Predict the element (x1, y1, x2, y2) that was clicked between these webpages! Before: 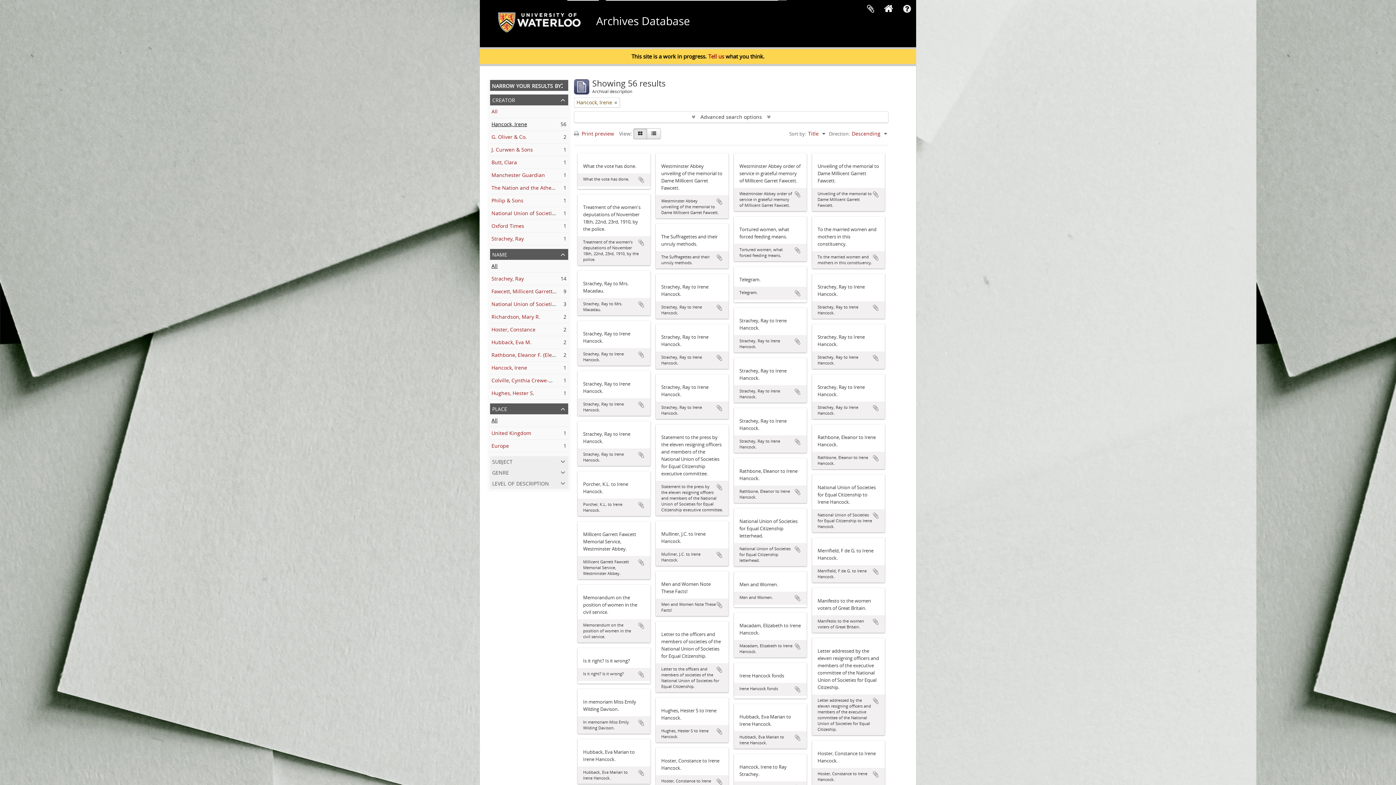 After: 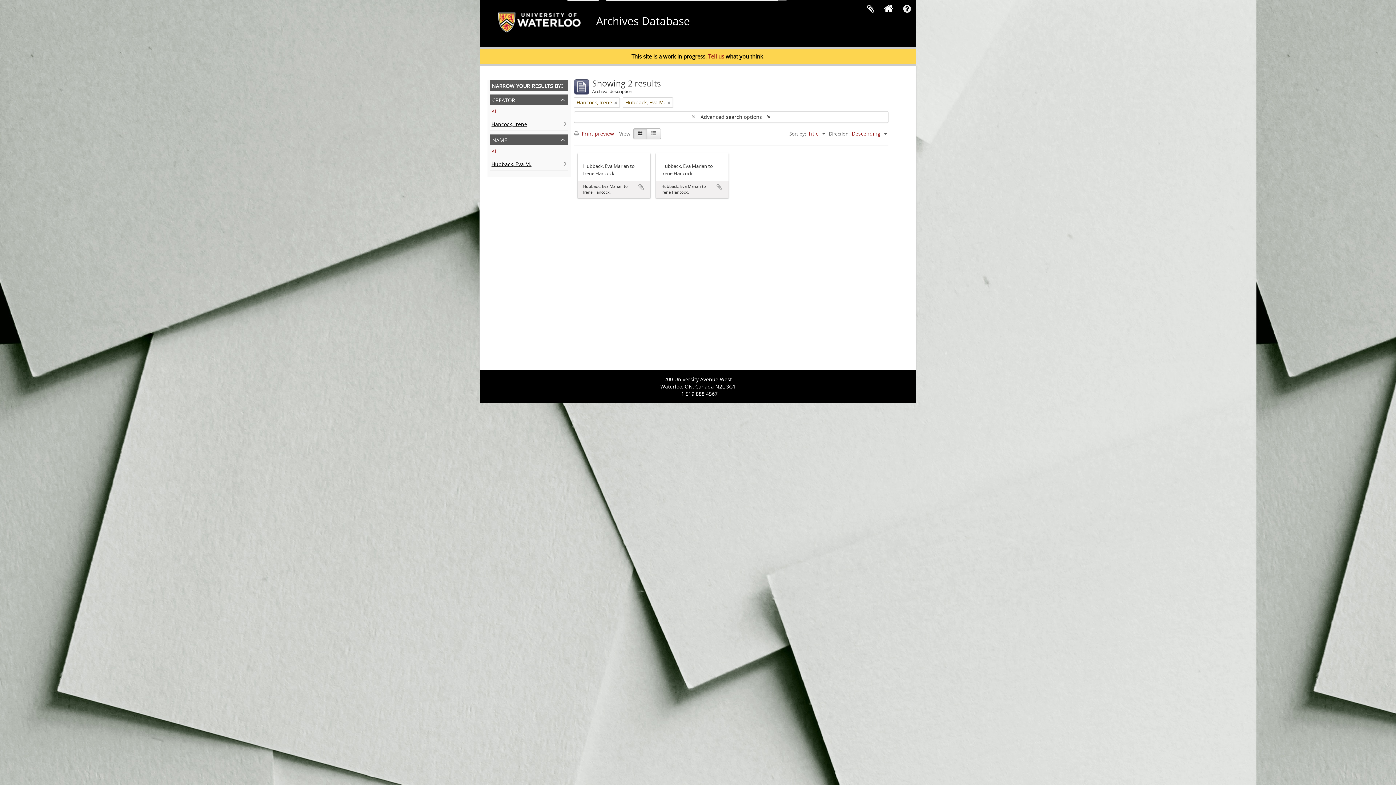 Action: label: Hubback, Eva M.
, 2 results bbox: (491, 338, 531, 345)